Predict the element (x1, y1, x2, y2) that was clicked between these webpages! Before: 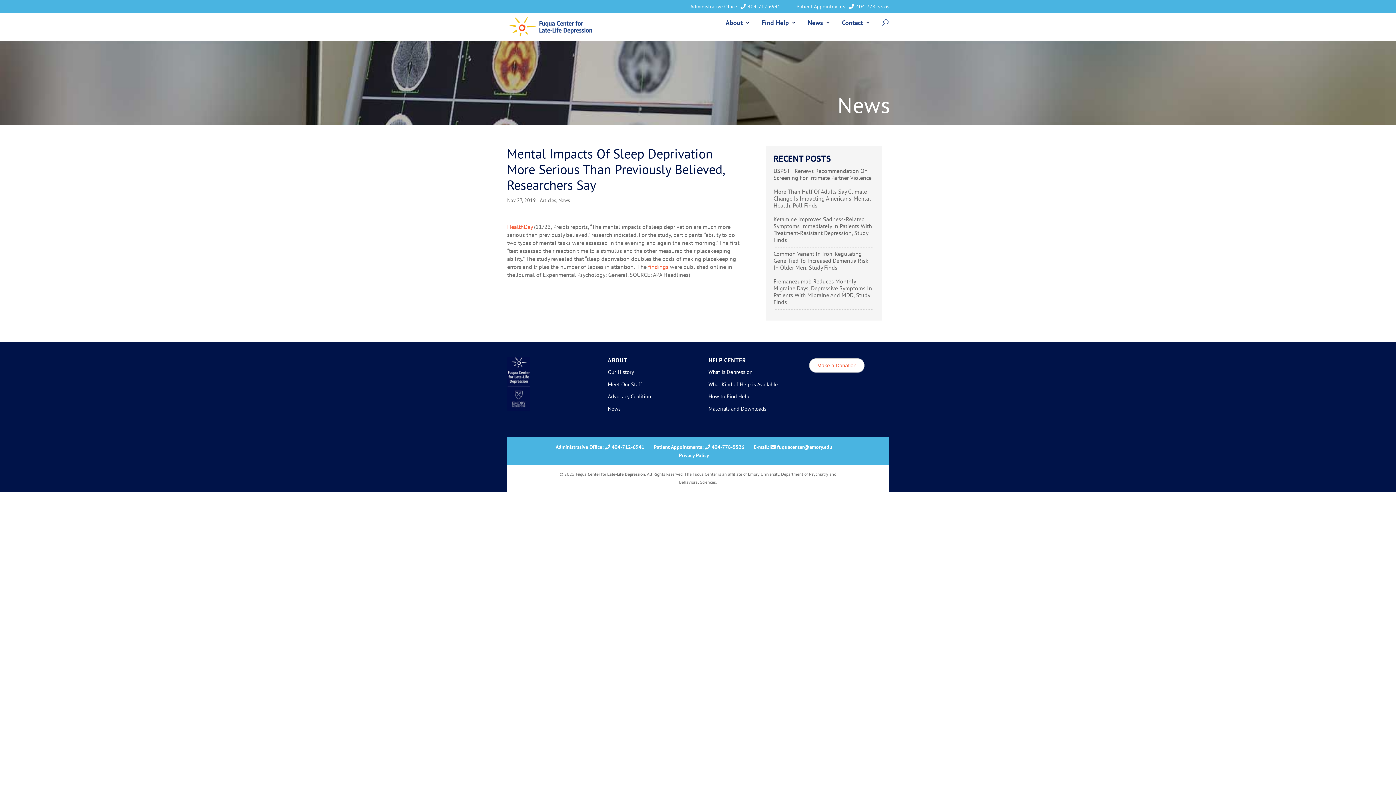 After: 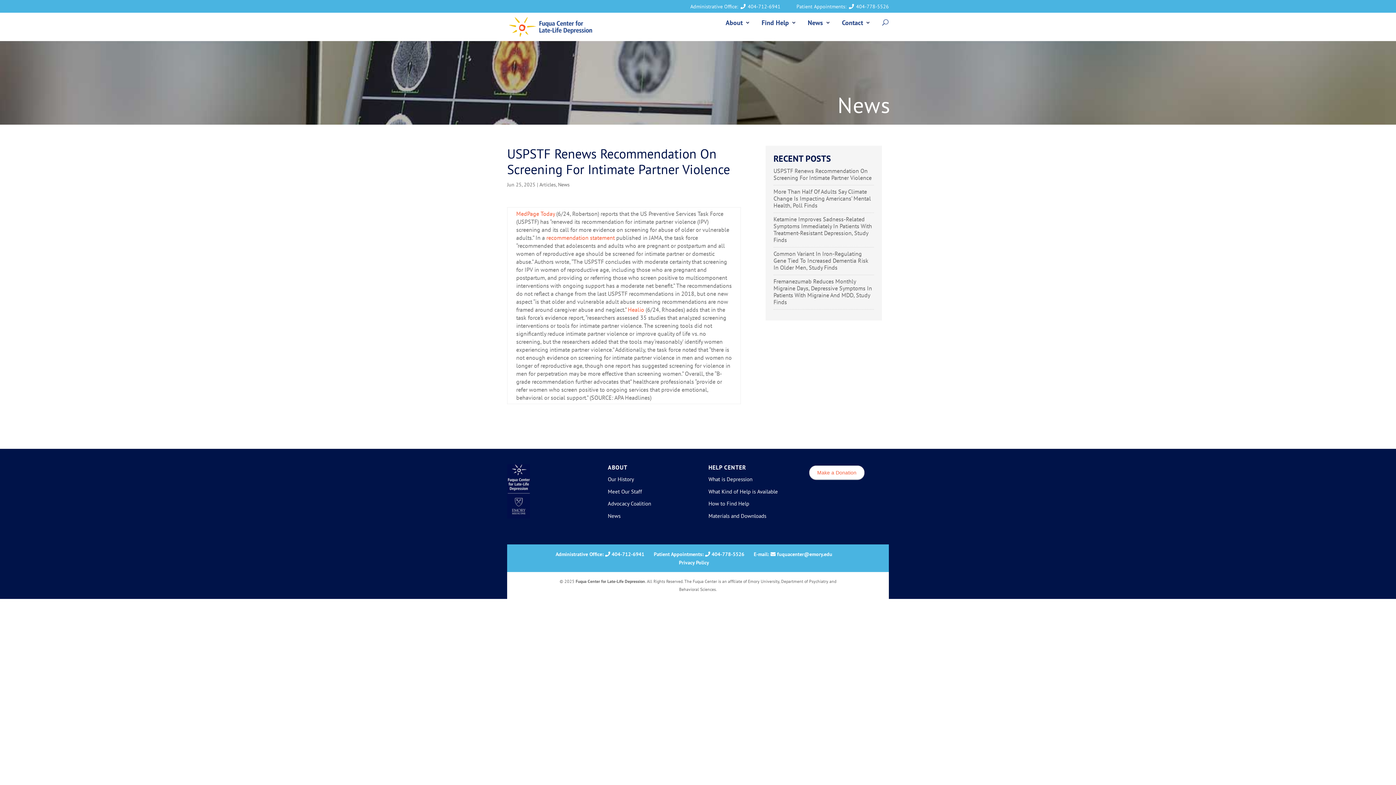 Action: bbox: (773, 167, 871, 181) label: USPSTF Renews Recommendation On Screening For Intimate Partner Violence